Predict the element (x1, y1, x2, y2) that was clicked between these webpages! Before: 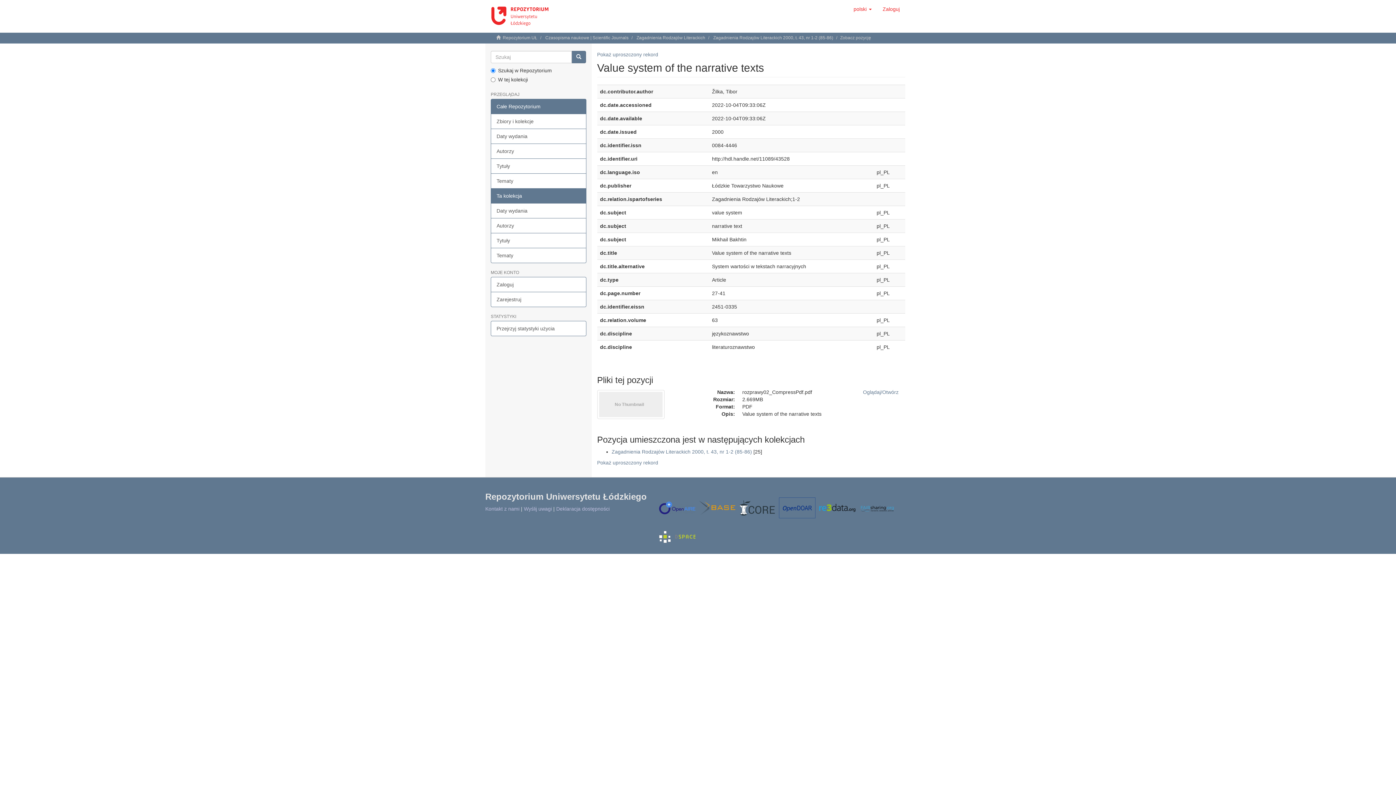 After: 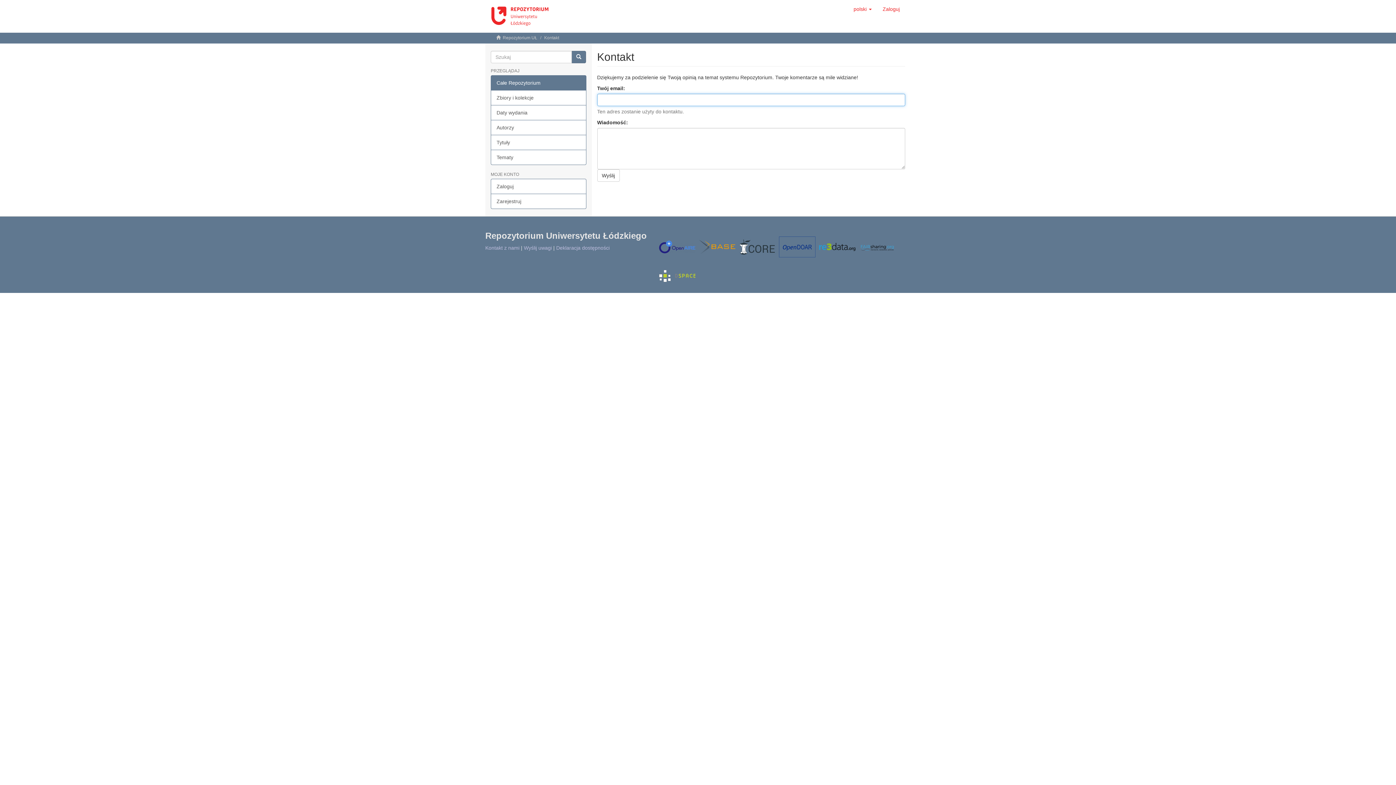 Action: label: Wyślij uwagi bbox: (524, 506, 552, 512)